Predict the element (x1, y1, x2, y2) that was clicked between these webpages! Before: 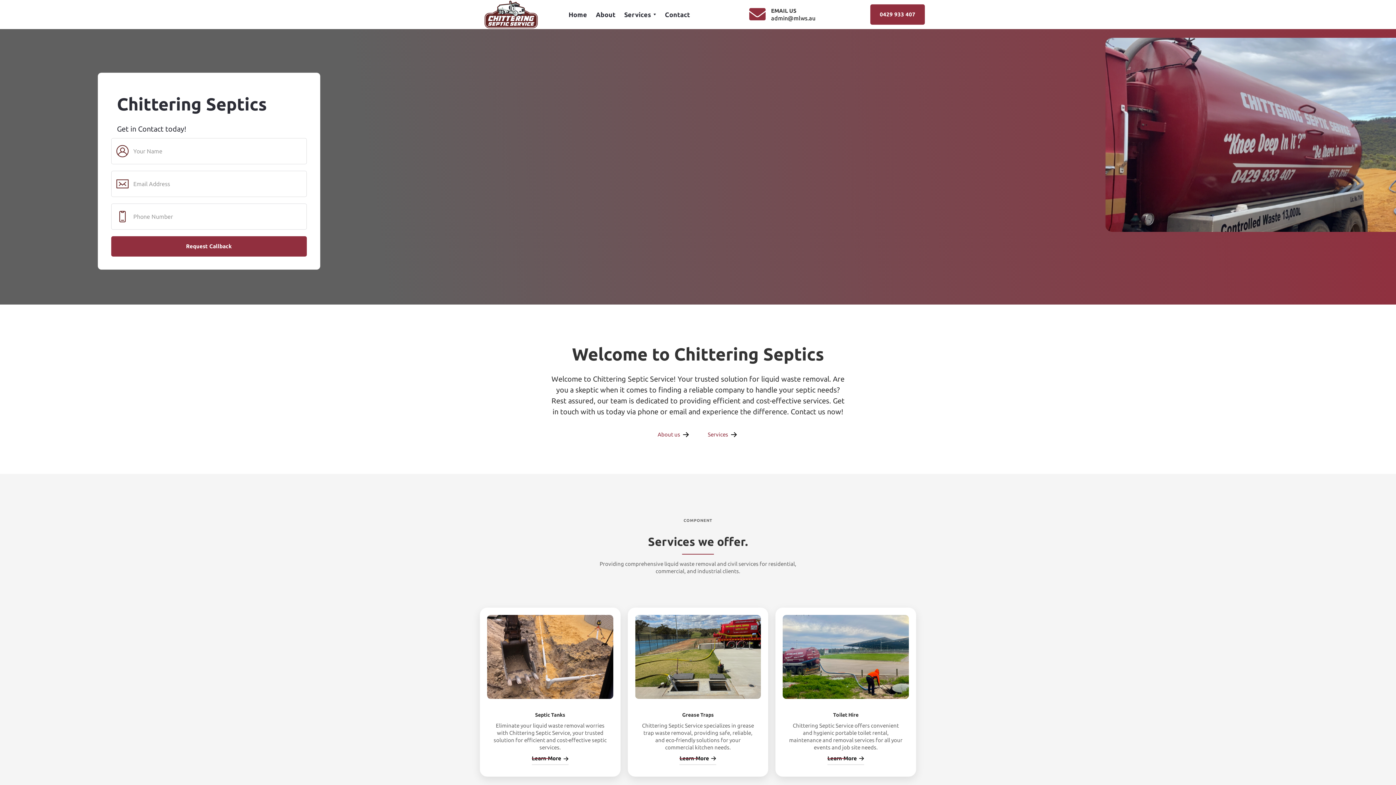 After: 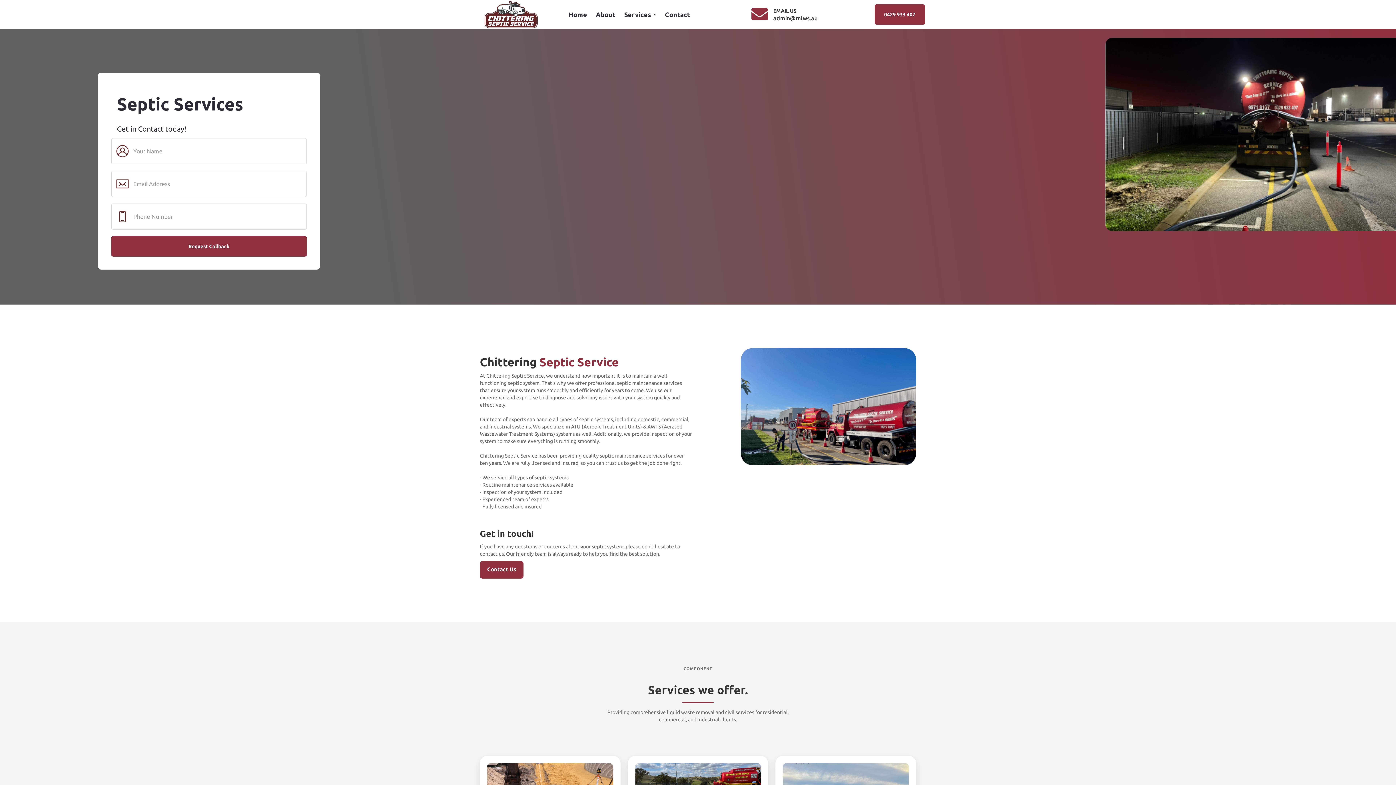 Action: label: Learn More bbox: (531, 752, 568, 765)